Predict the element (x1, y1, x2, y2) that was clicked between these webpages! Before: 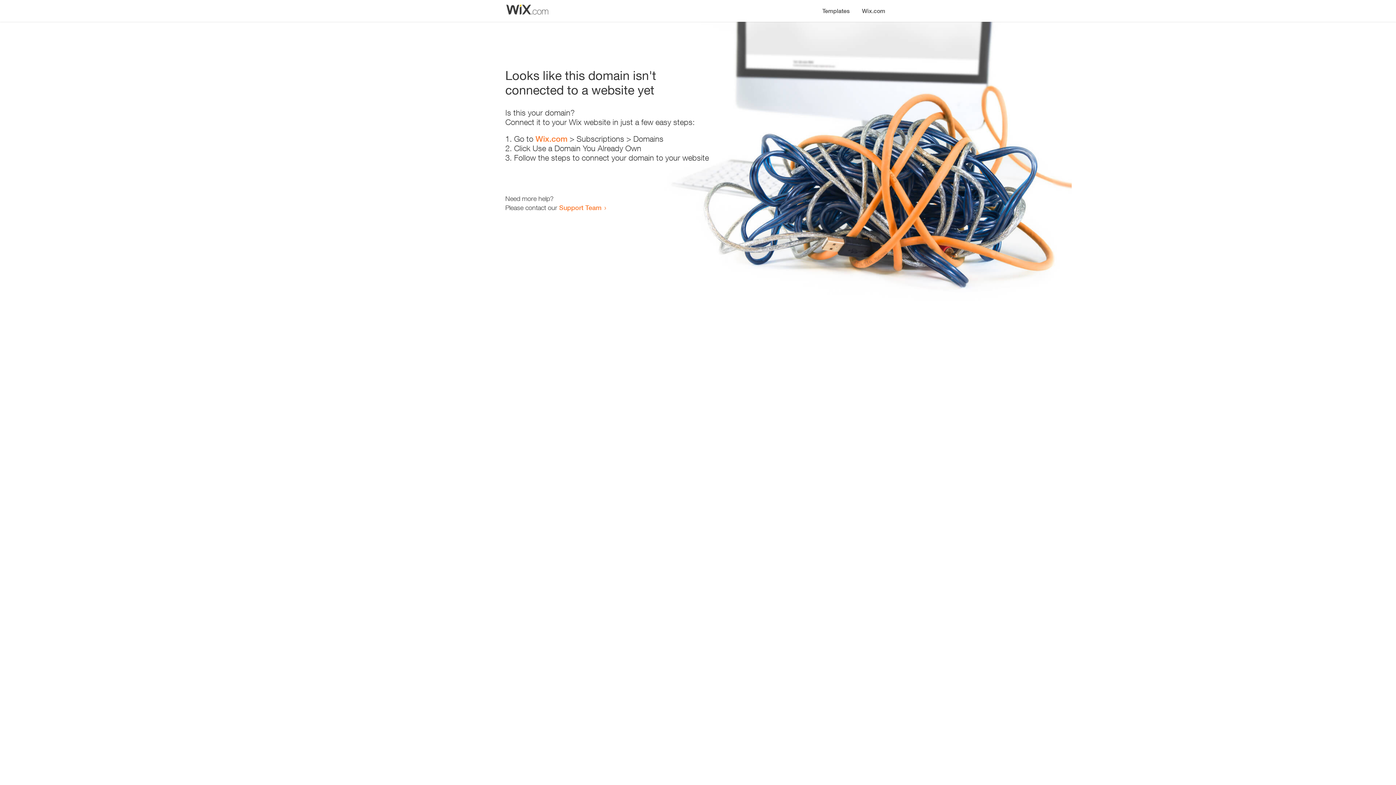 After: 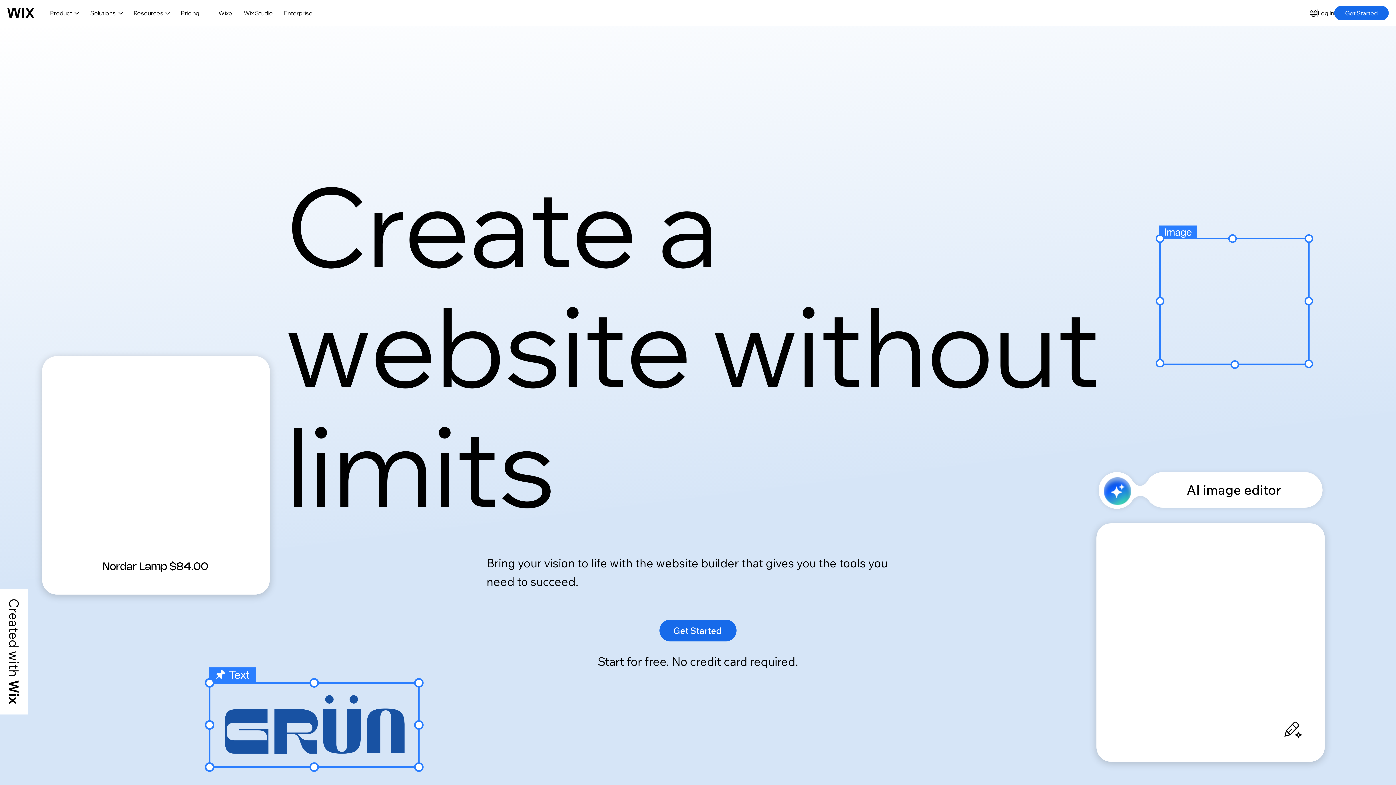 Action: bbox: (856, 0, 890, 14) label: Wix.com